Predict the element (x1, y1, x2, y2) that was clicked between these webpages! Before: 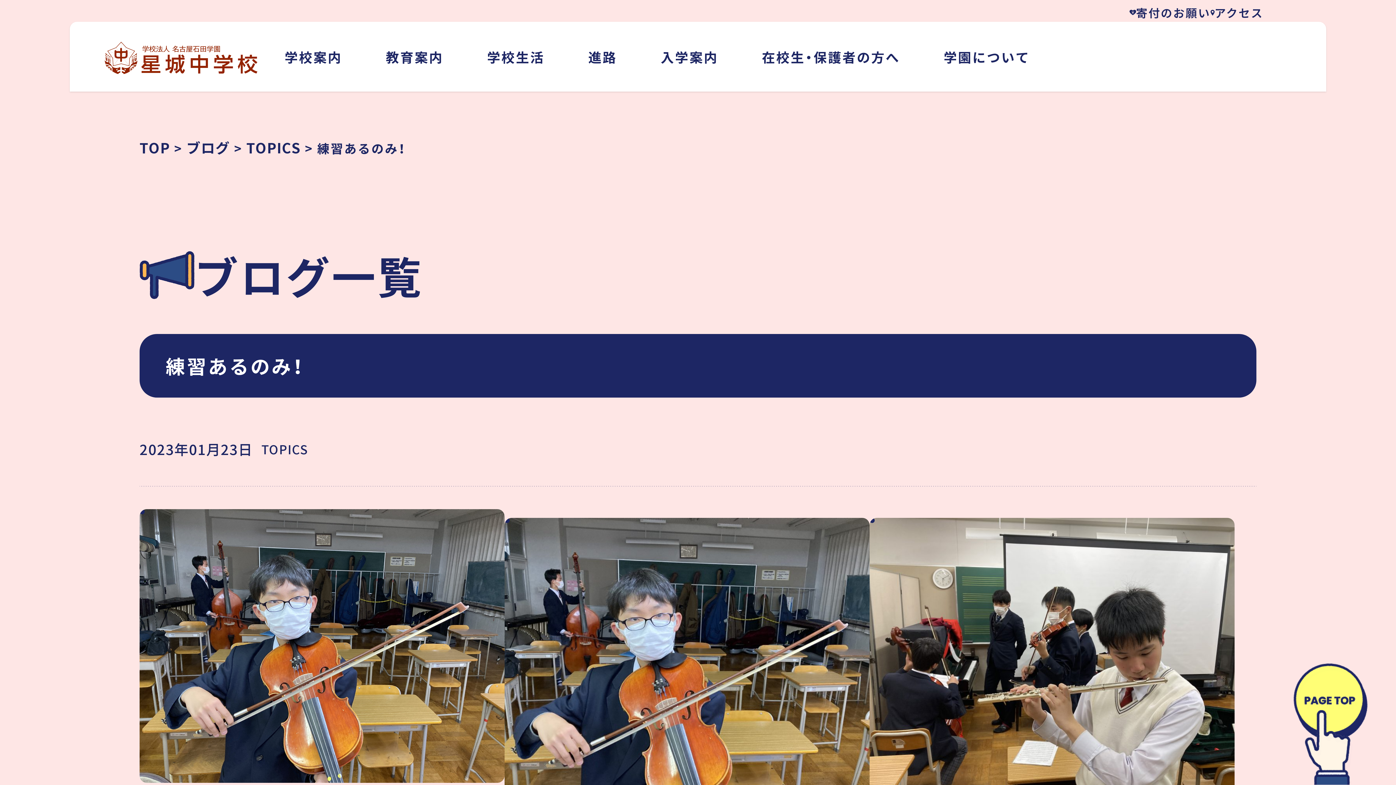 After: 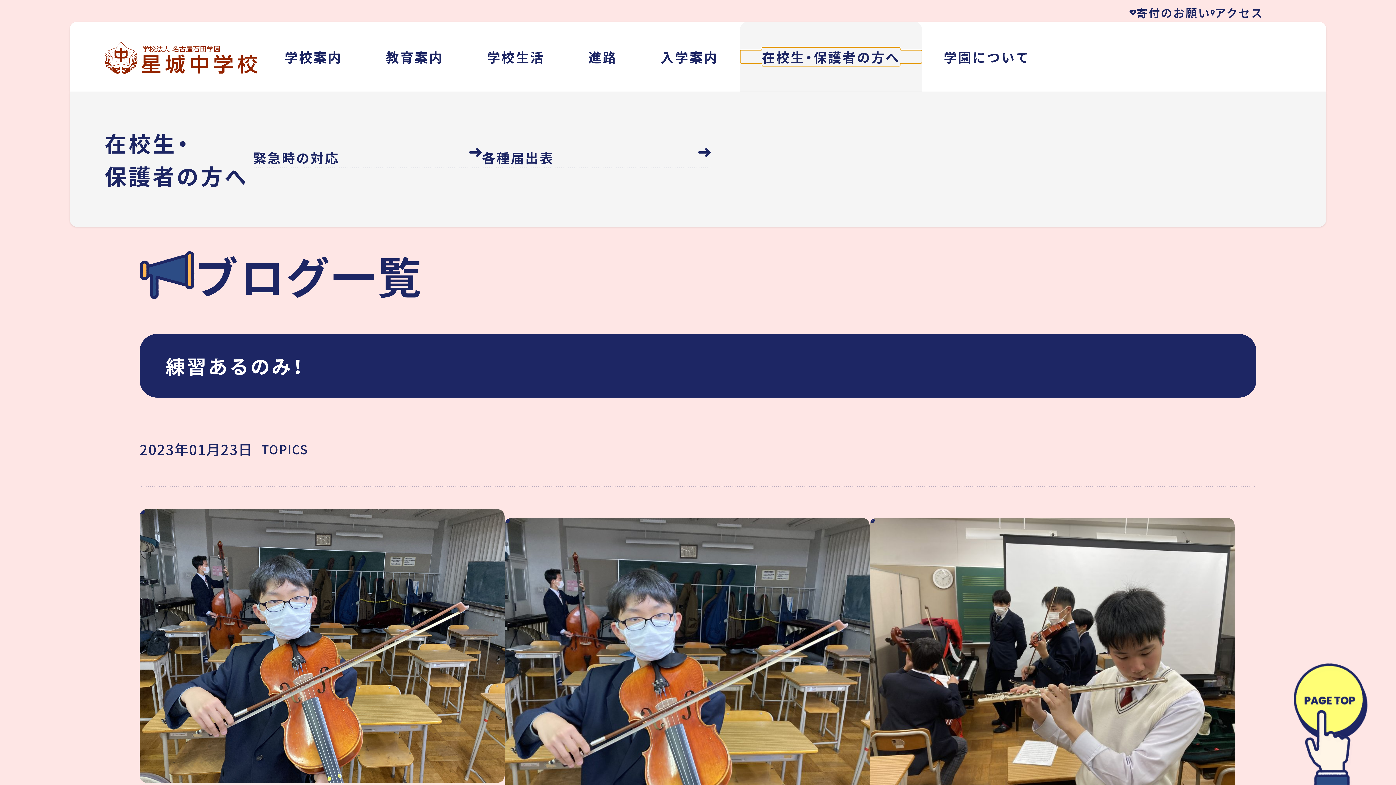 Action: bbox: (740, 50, 922, 63) label: 在校生・保護者の方へ